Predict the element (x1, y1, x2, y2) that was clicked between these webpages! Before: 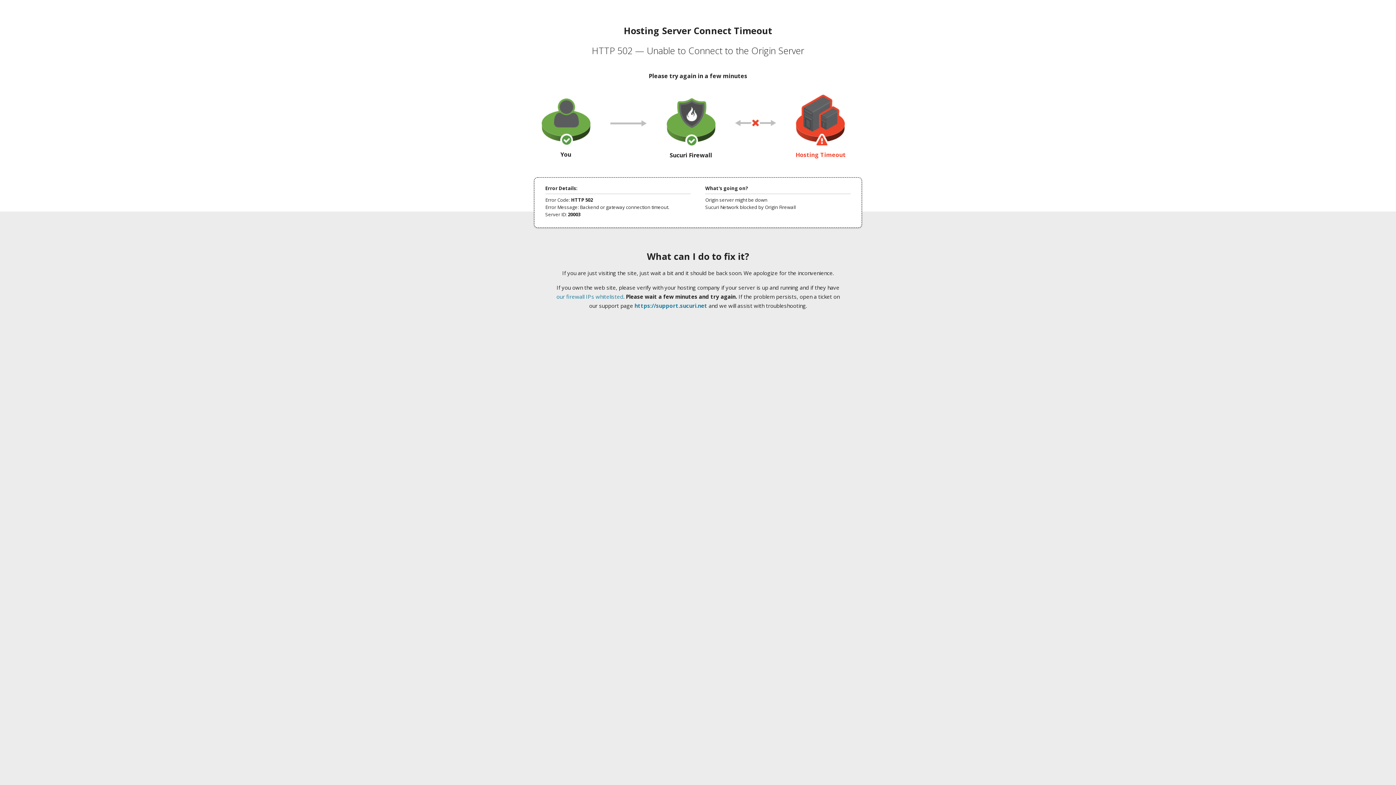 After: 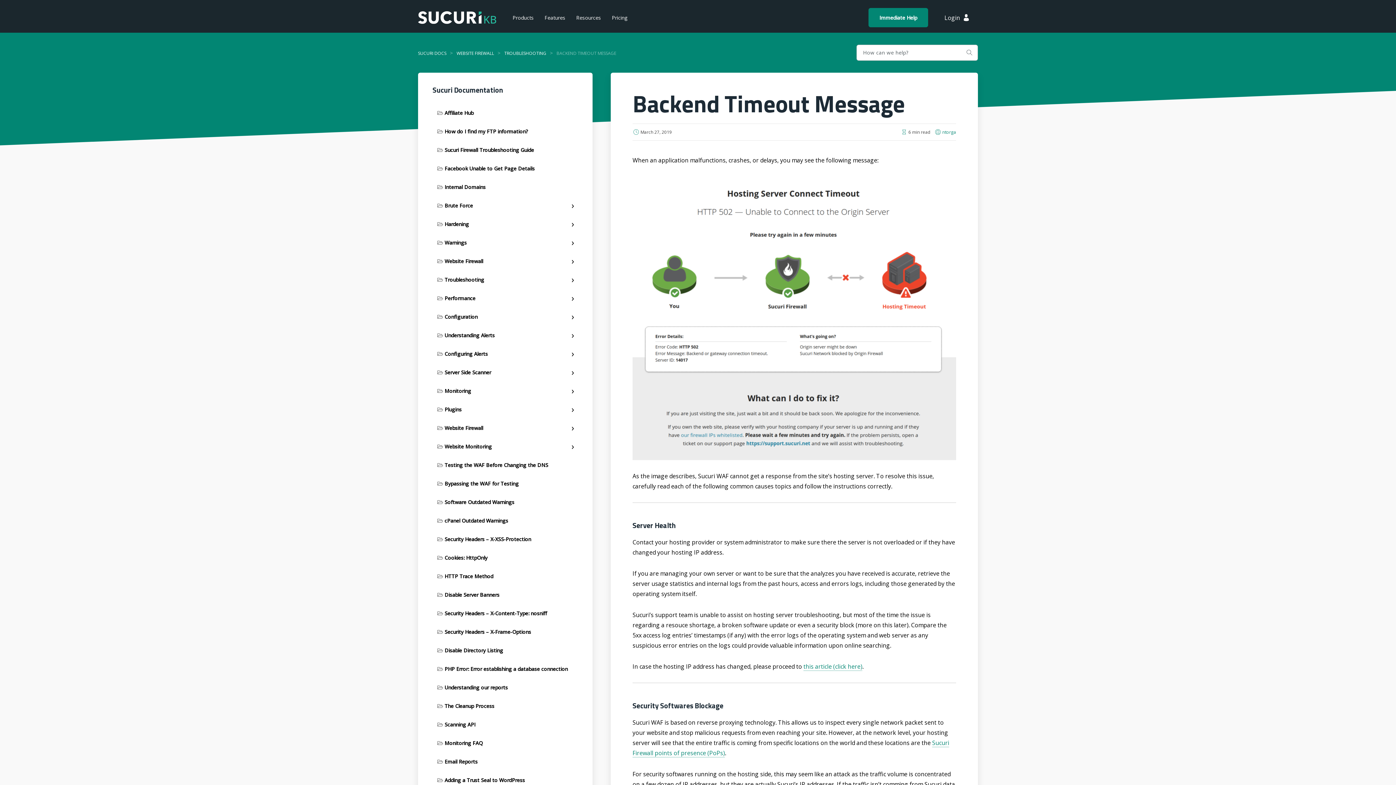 Action: bbox: (556, 293, 623, 300) label: our firewall IPs whitelisted